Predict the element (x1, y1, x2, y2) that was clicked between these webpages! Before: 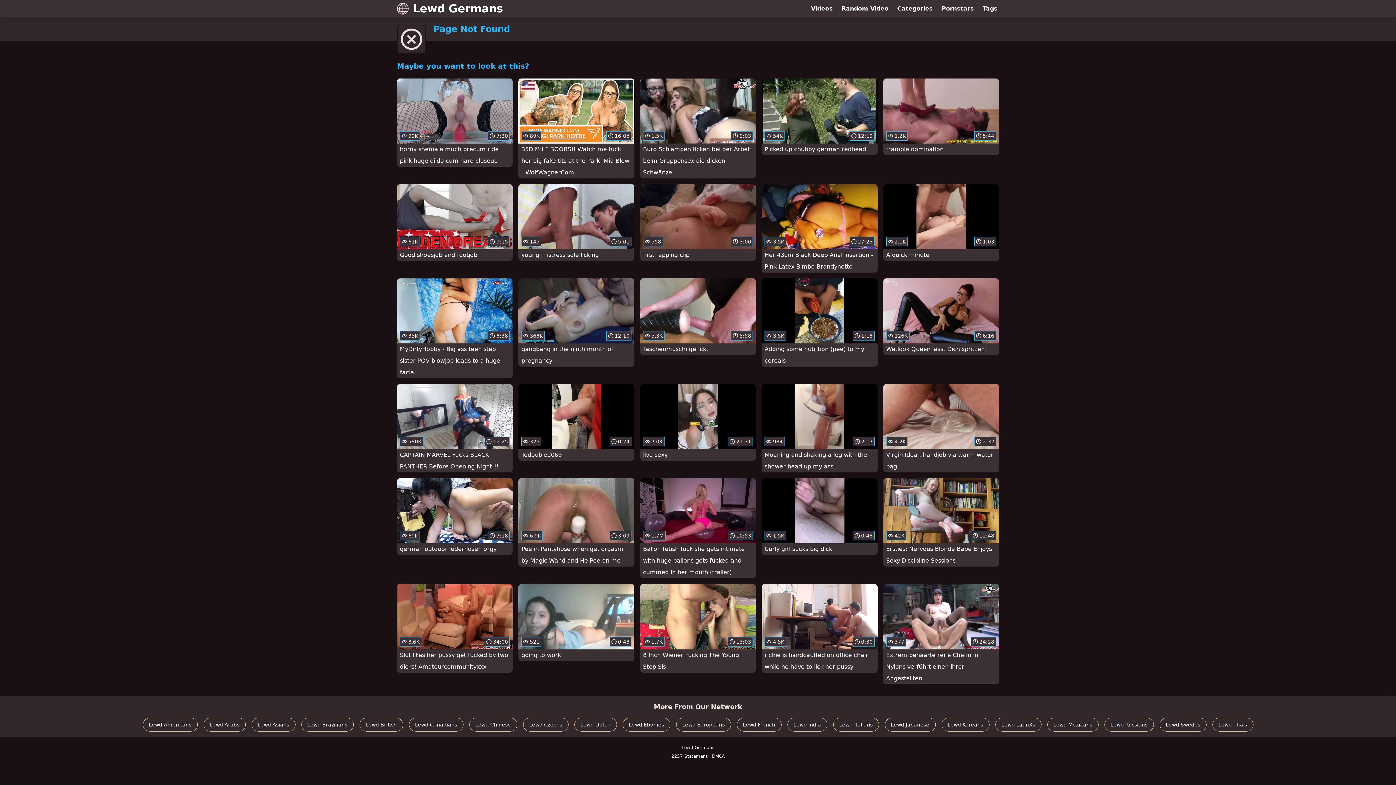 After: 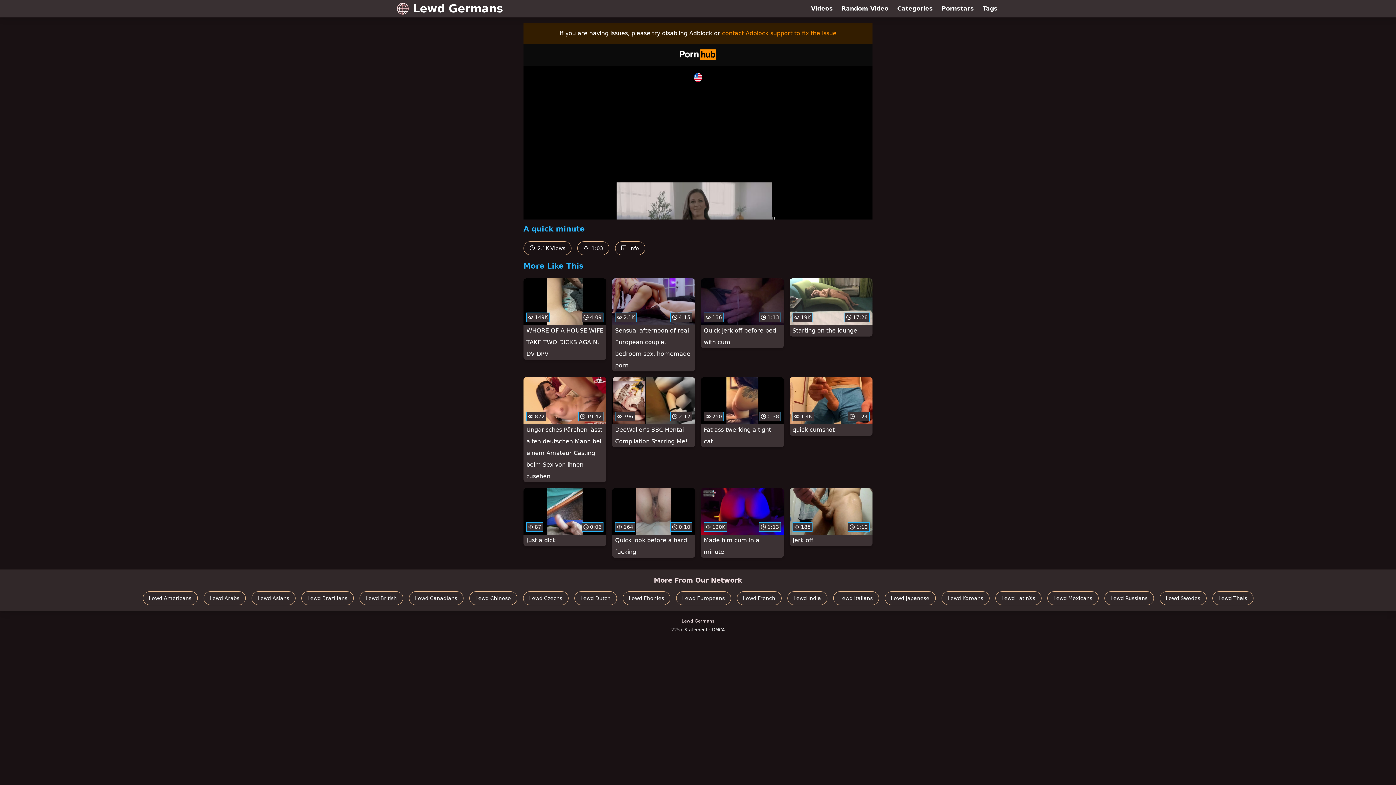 Action: label:  2.1K
 1:03
A quick minute bbox: (883, 184, 999, 261)